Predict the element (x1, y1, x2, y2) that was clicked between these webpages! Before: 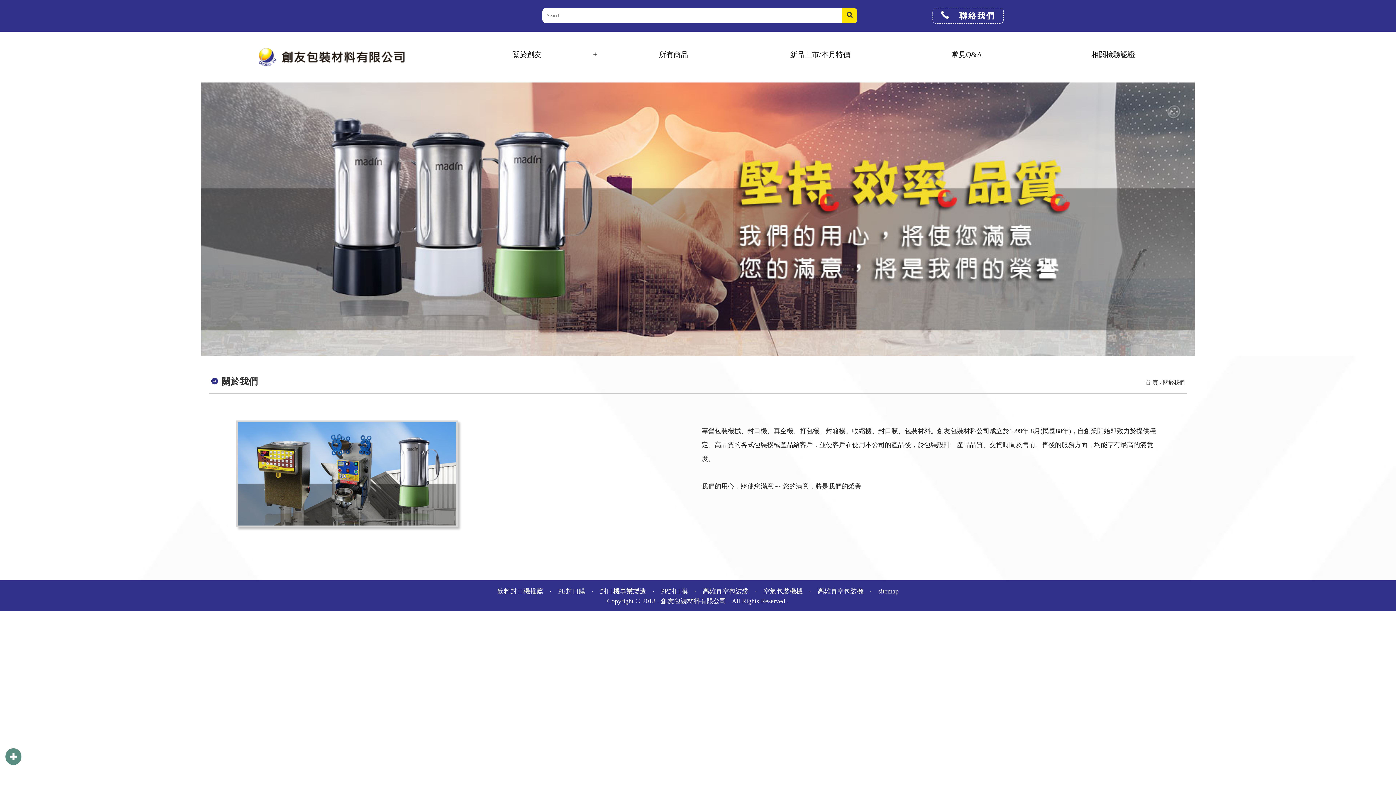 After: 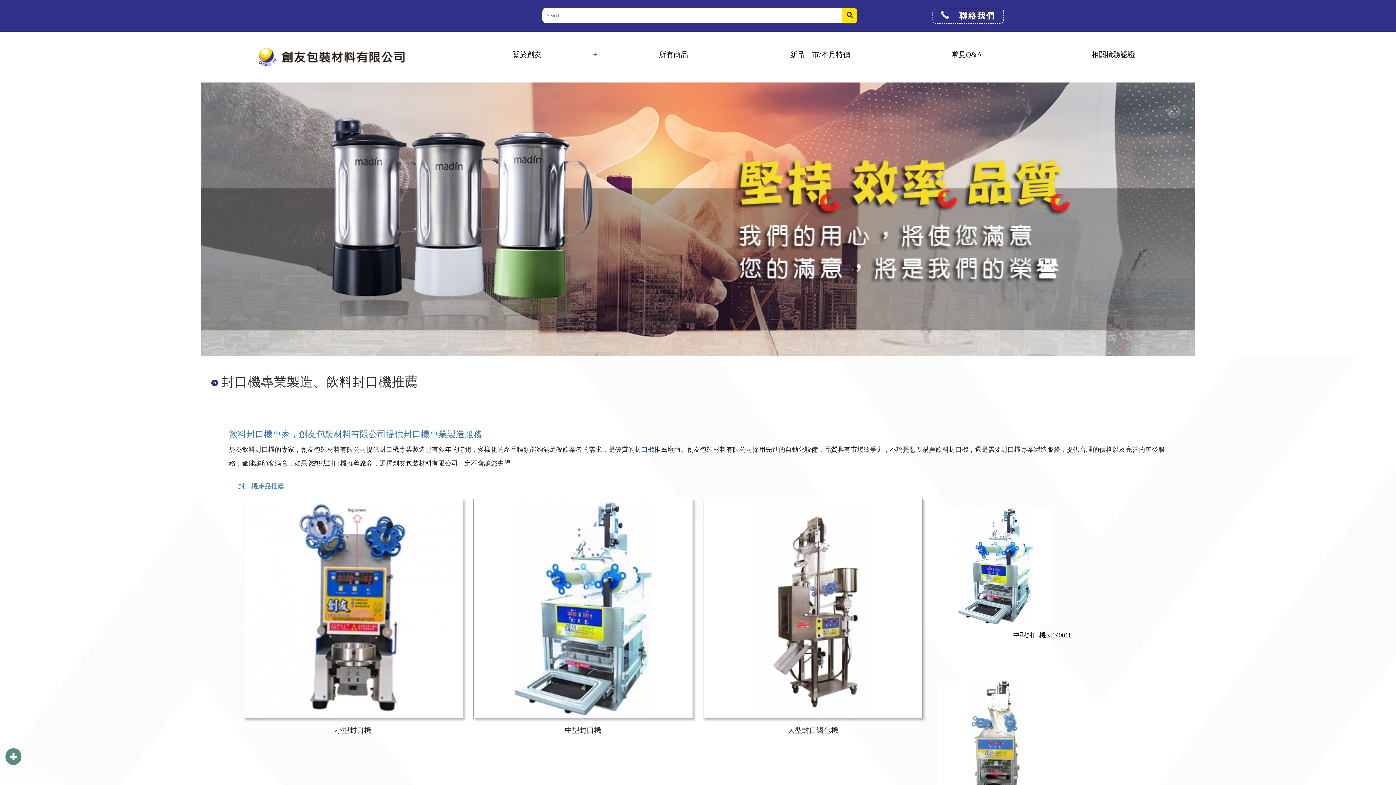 Action: bbox: (600, 587, 646, 595) label: 封口機專業製造